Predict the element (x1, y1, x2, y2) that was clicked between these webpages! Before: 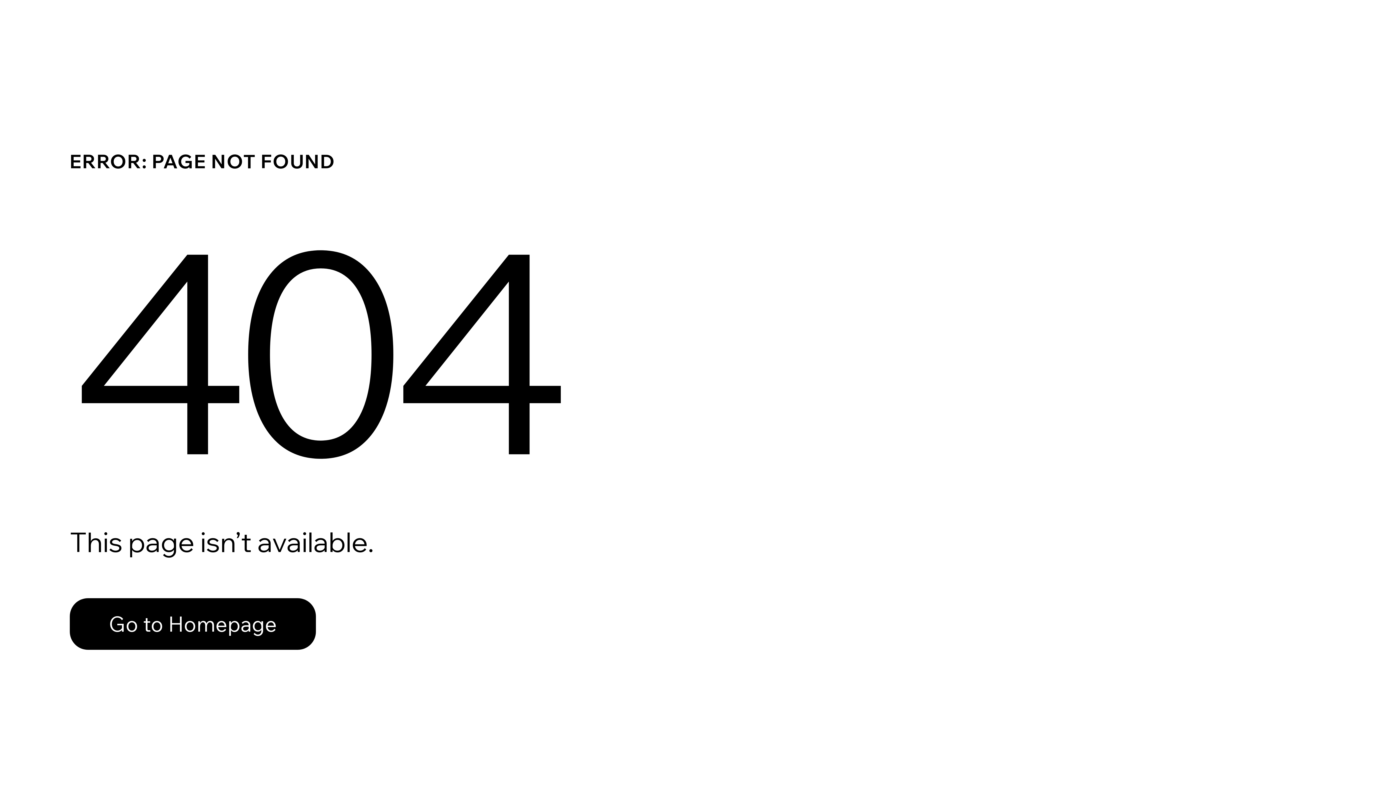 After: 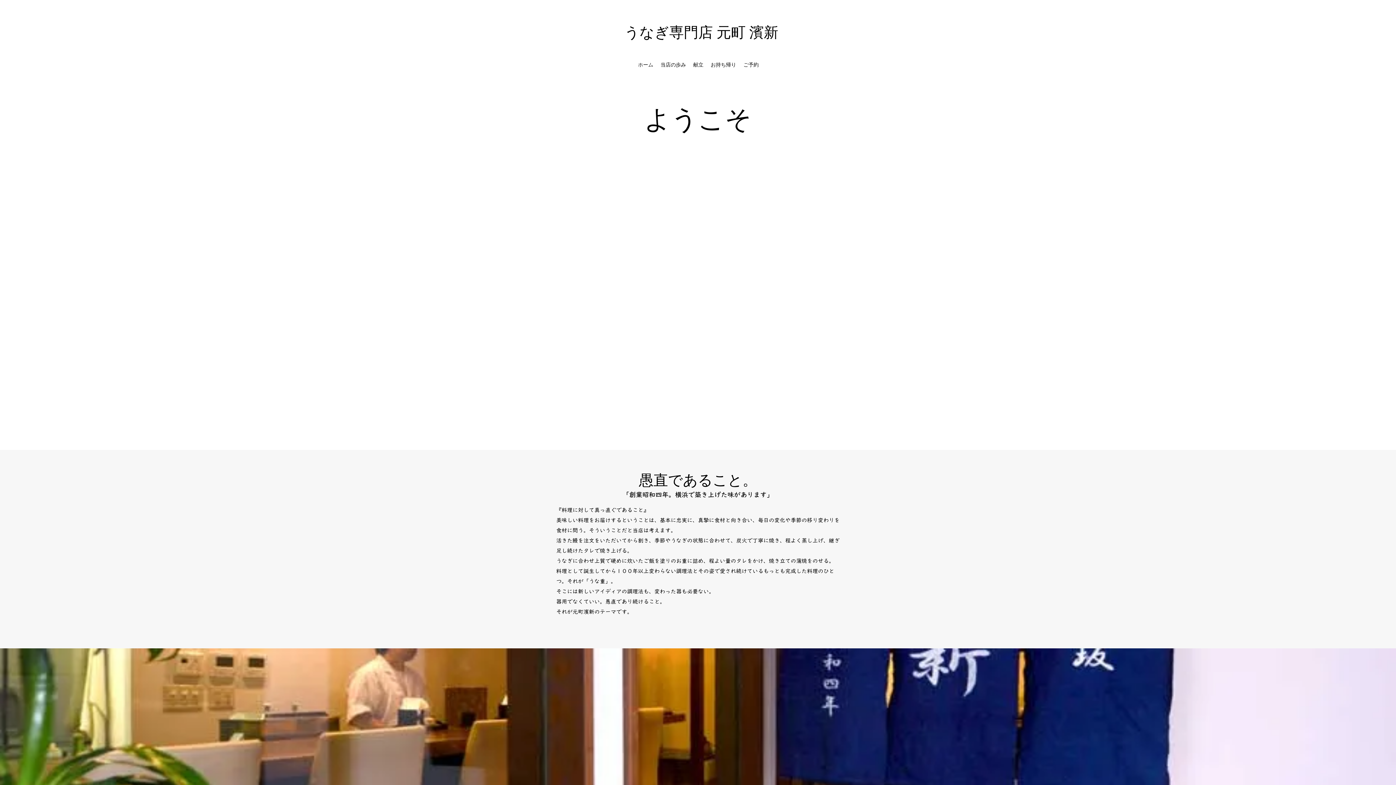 Action: label: Go to Homepage bbox: (69, 598, 316, 650)